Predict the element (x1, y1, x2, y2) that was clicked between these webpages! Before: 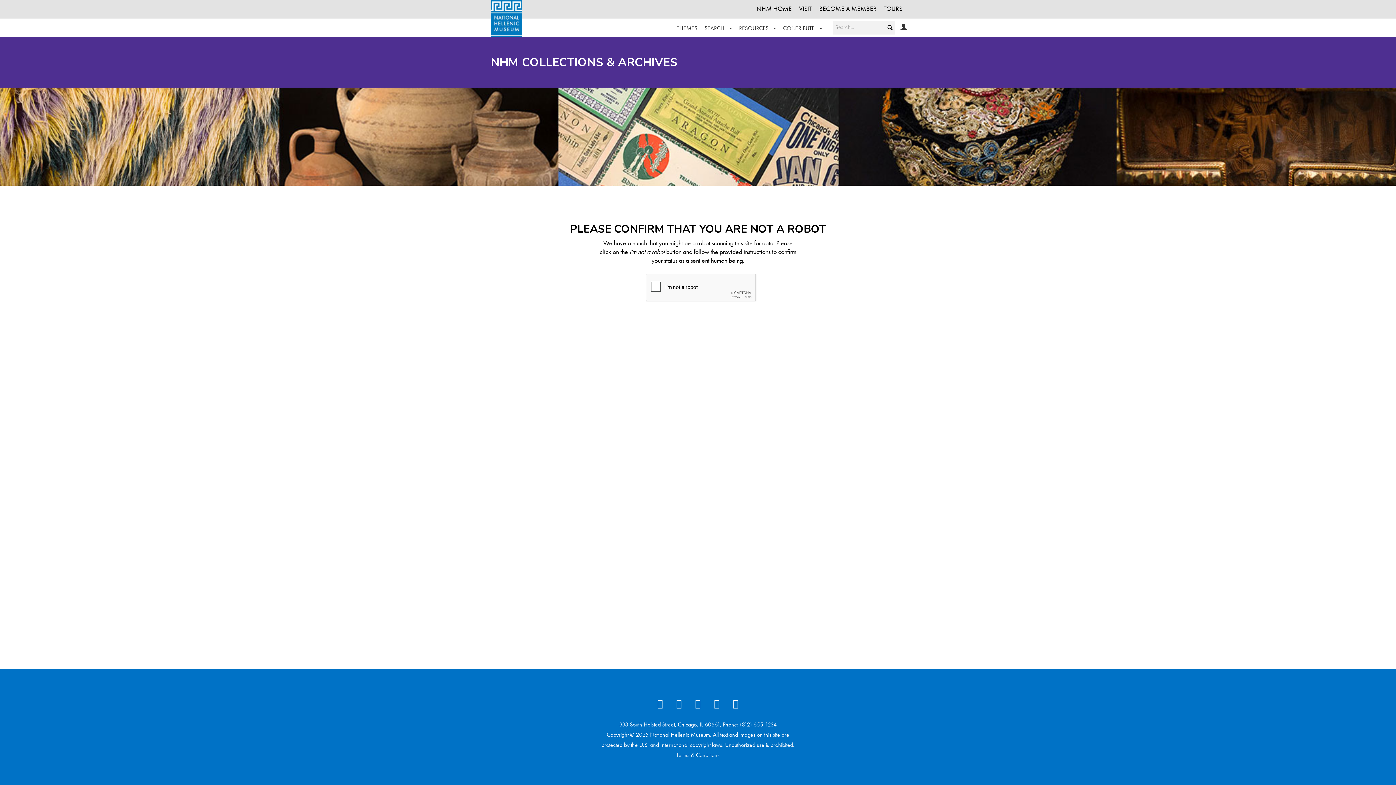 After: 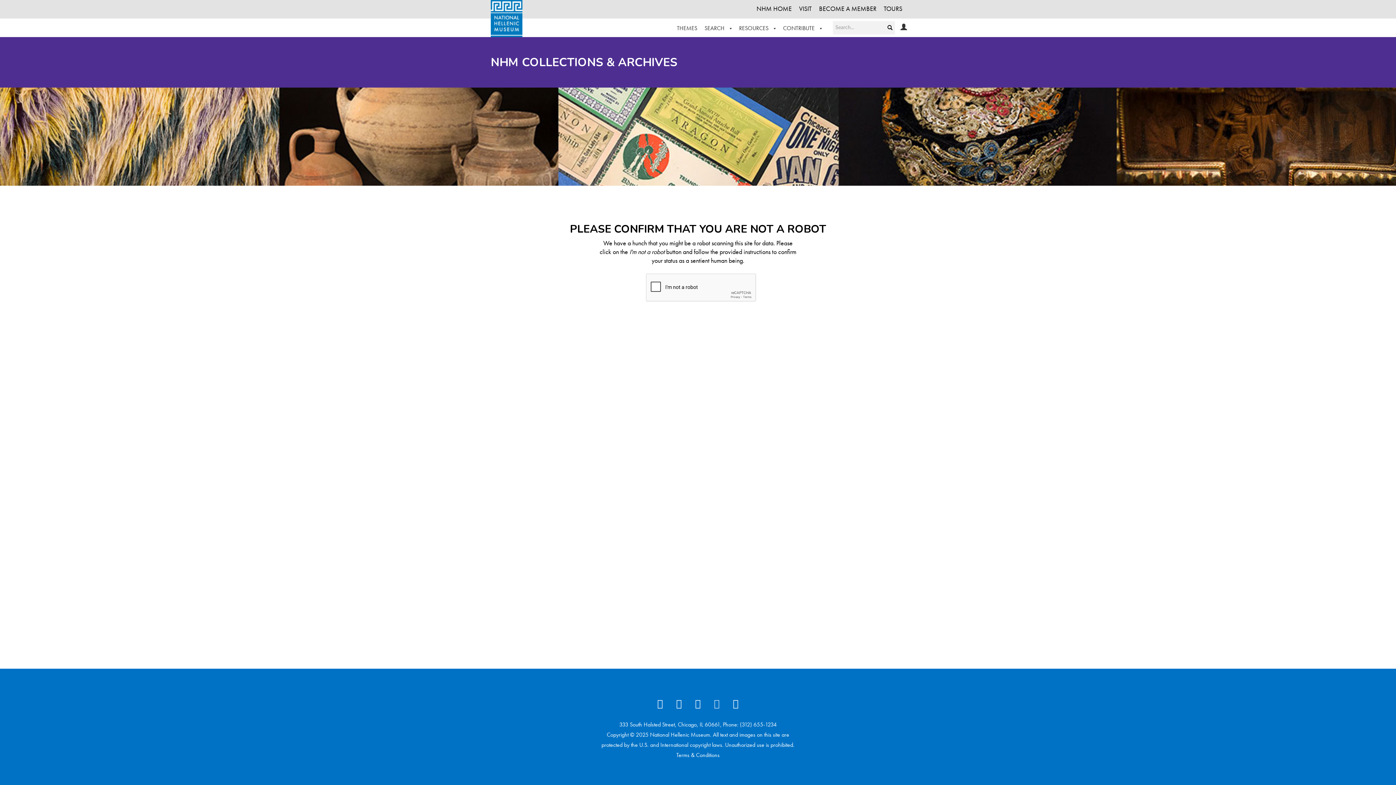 Action: bbox: (707, 701, 726, 709)